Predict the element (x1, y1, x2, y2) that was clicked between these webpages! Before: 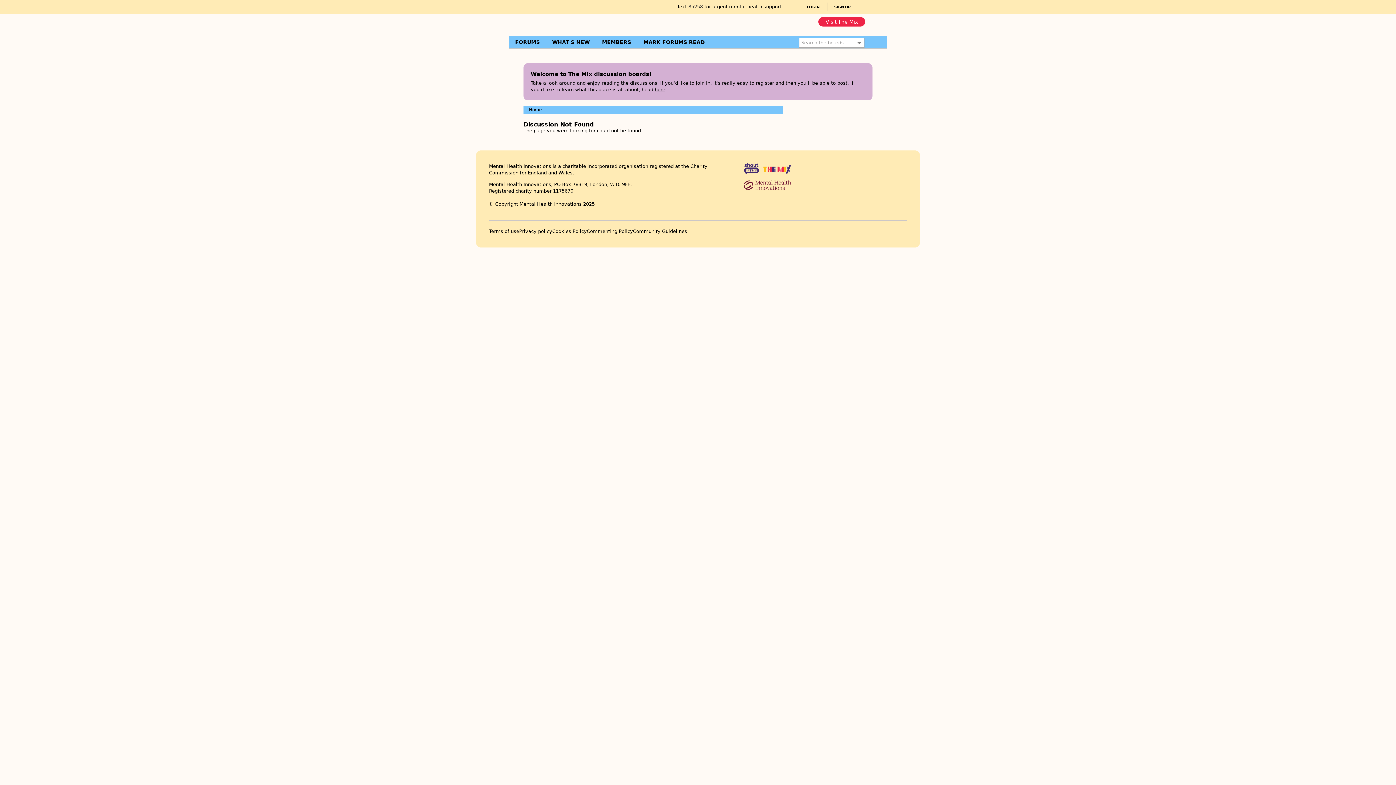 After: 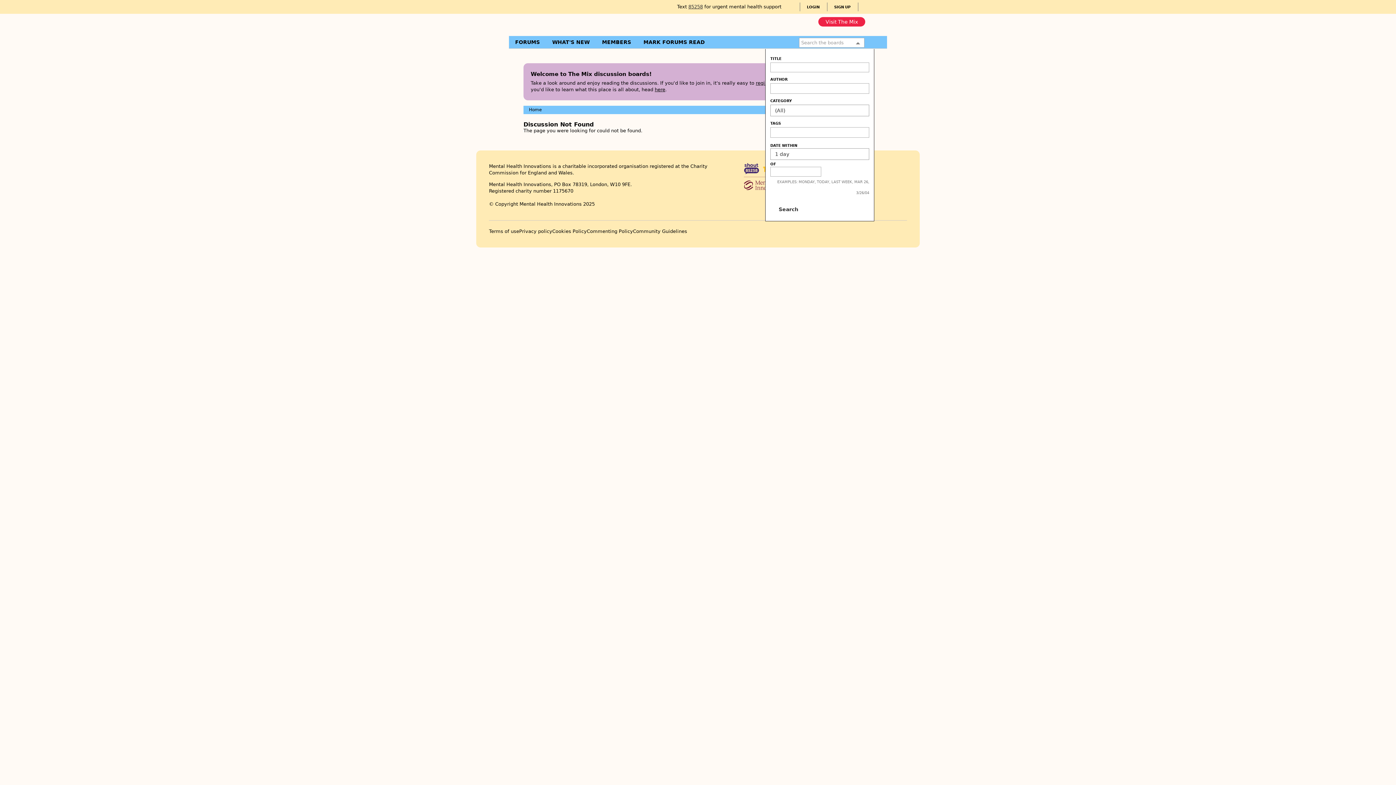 Action: bbox: (853, 38, 864, 47)